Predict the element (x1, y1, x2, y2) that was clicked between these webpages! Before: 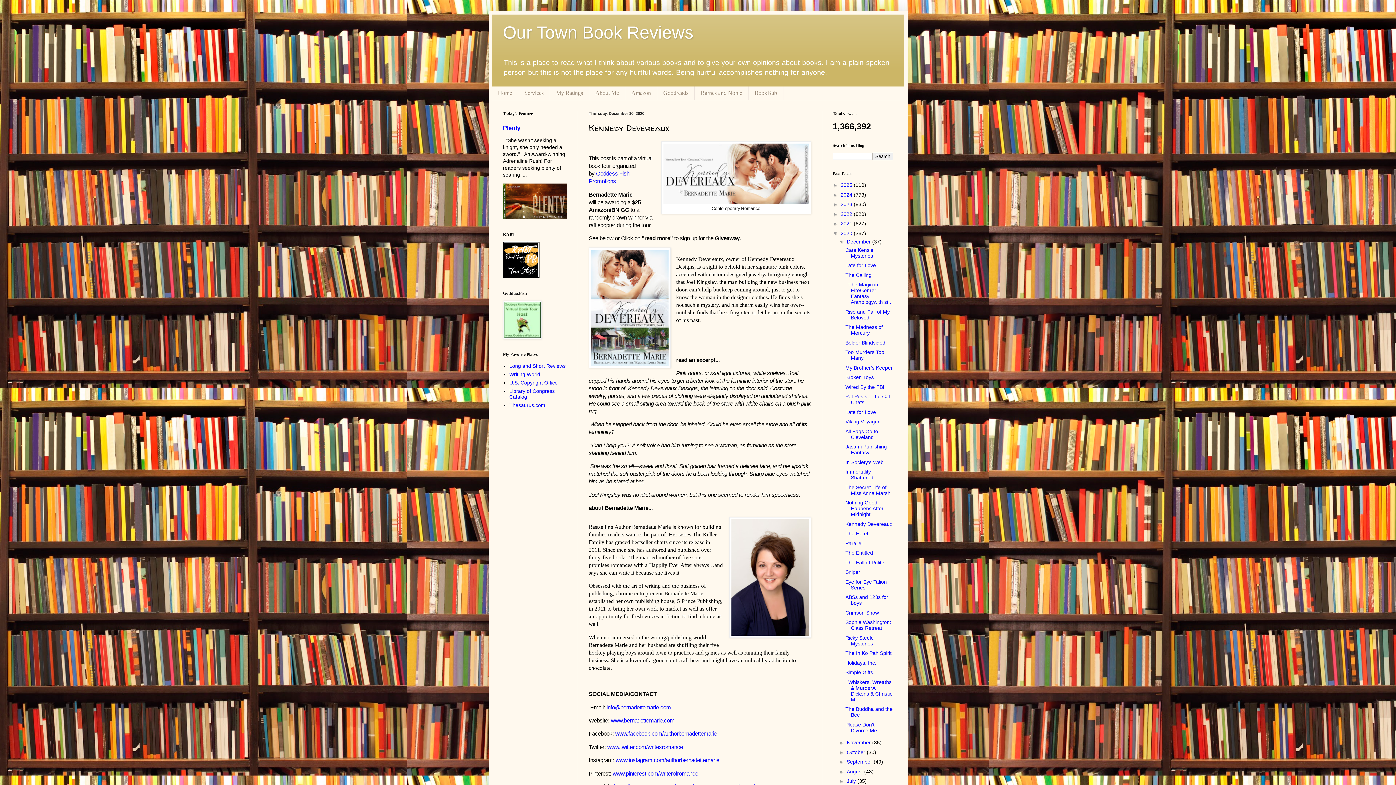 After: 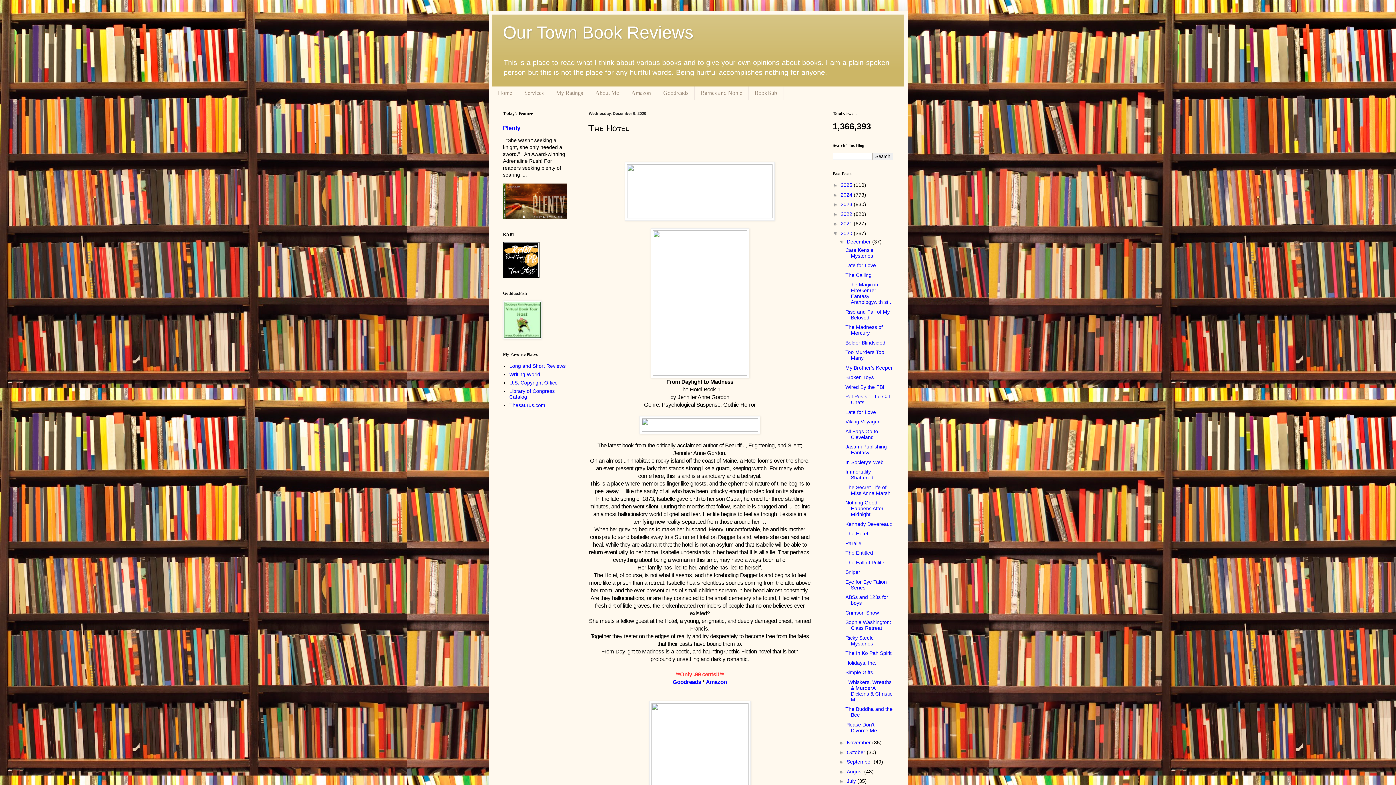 Action: label: The Hotel bbox: (845, 531, 868, 536)